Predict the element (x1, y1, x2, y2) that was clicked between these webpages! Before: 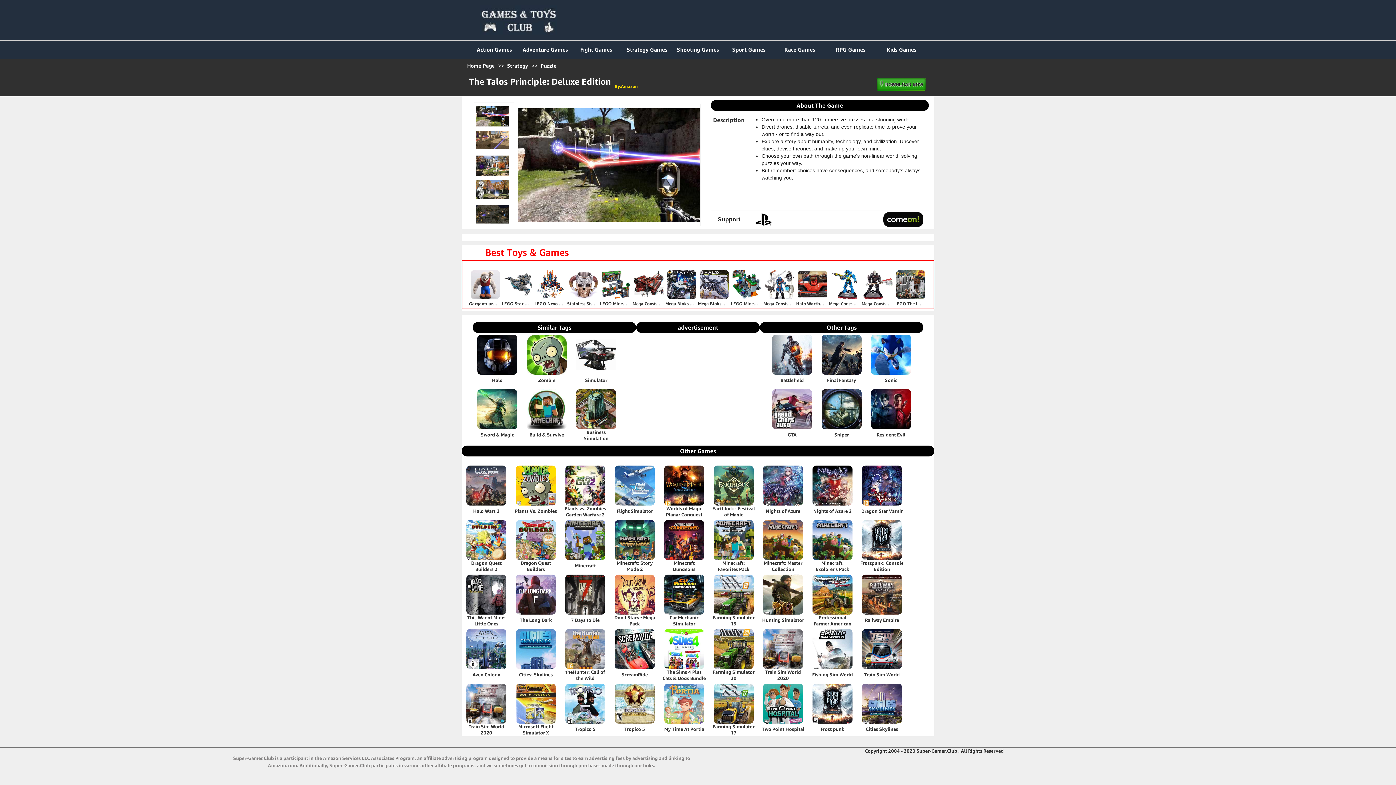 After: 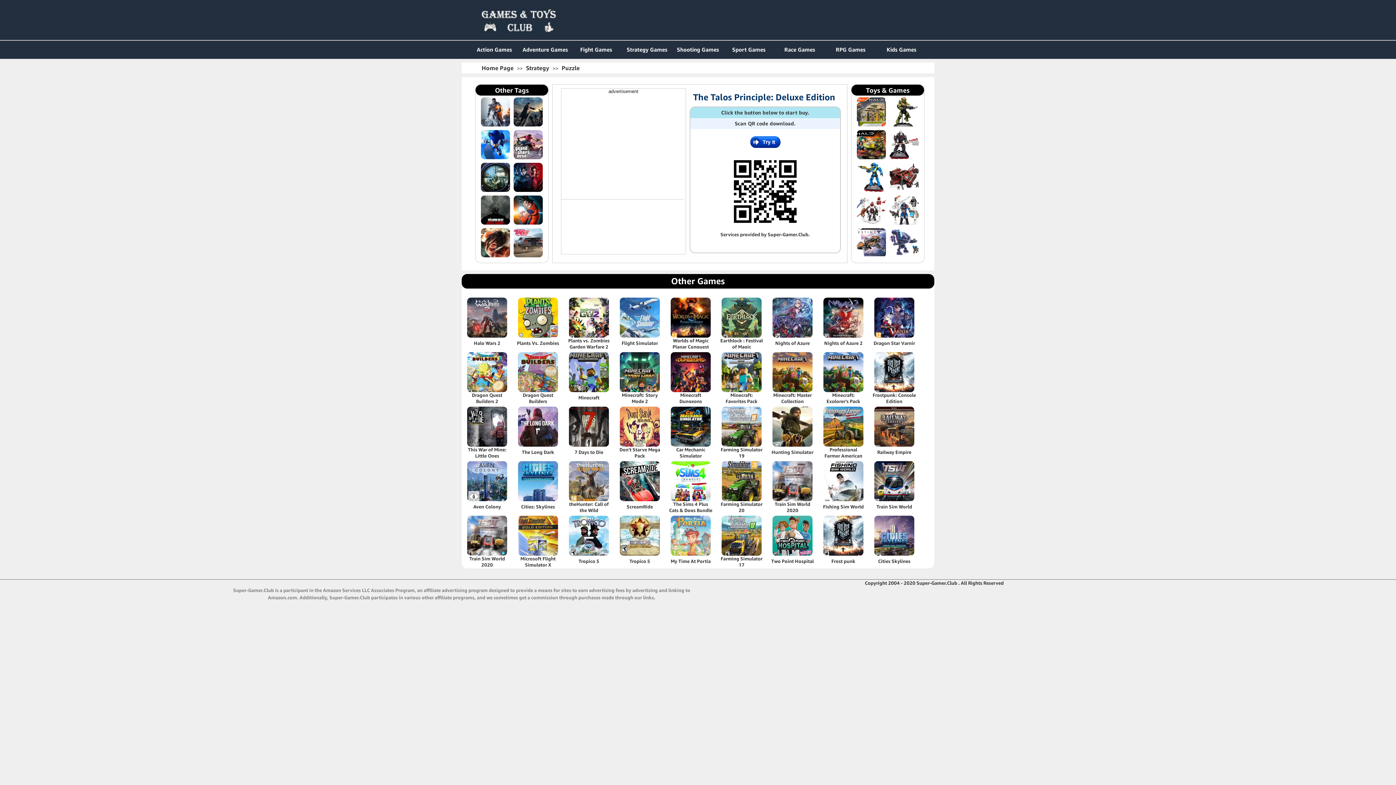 Action: bbox: (854, 72, 929, 96)